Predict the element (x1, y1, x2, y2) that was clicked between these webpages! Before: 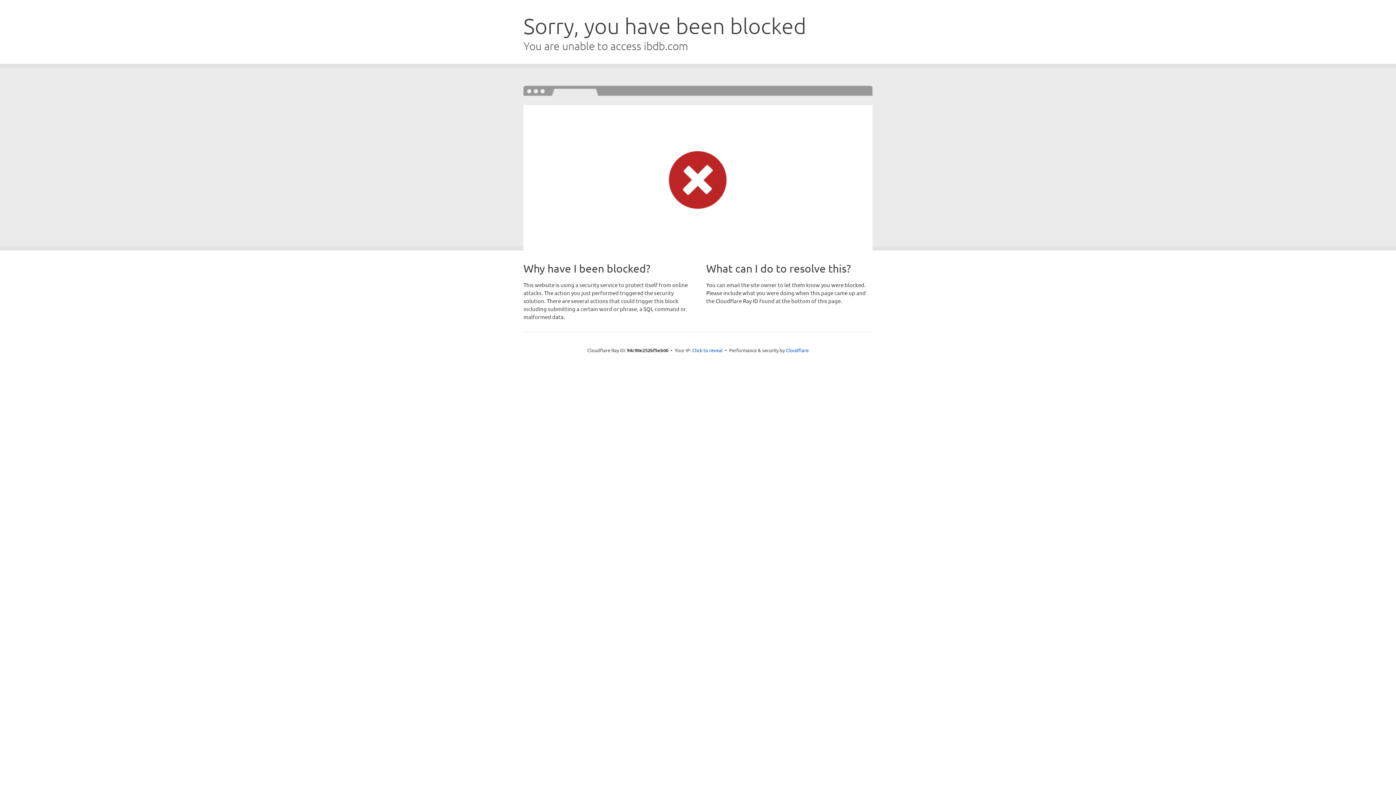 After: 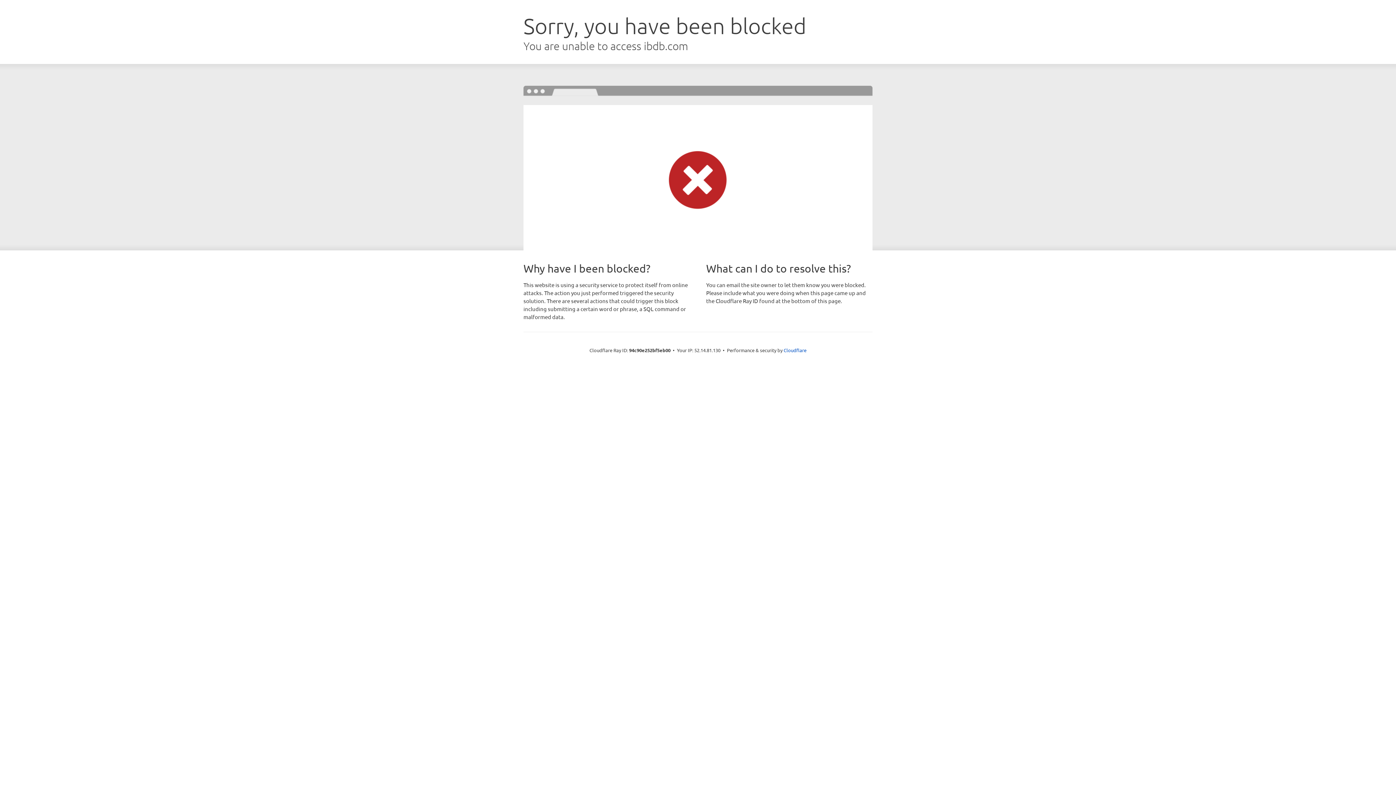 Action: bbox: (692, 346, 722, 353) label: Click to reveal